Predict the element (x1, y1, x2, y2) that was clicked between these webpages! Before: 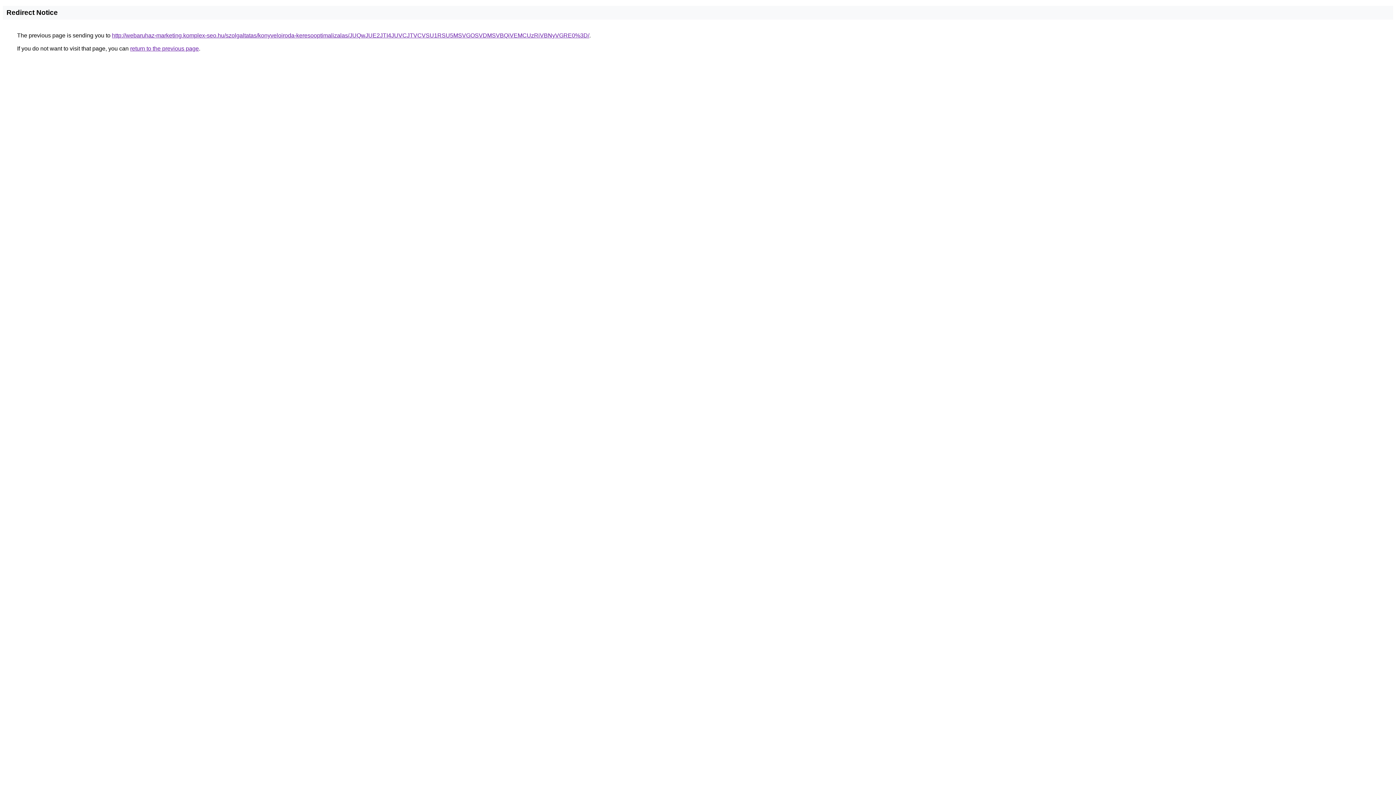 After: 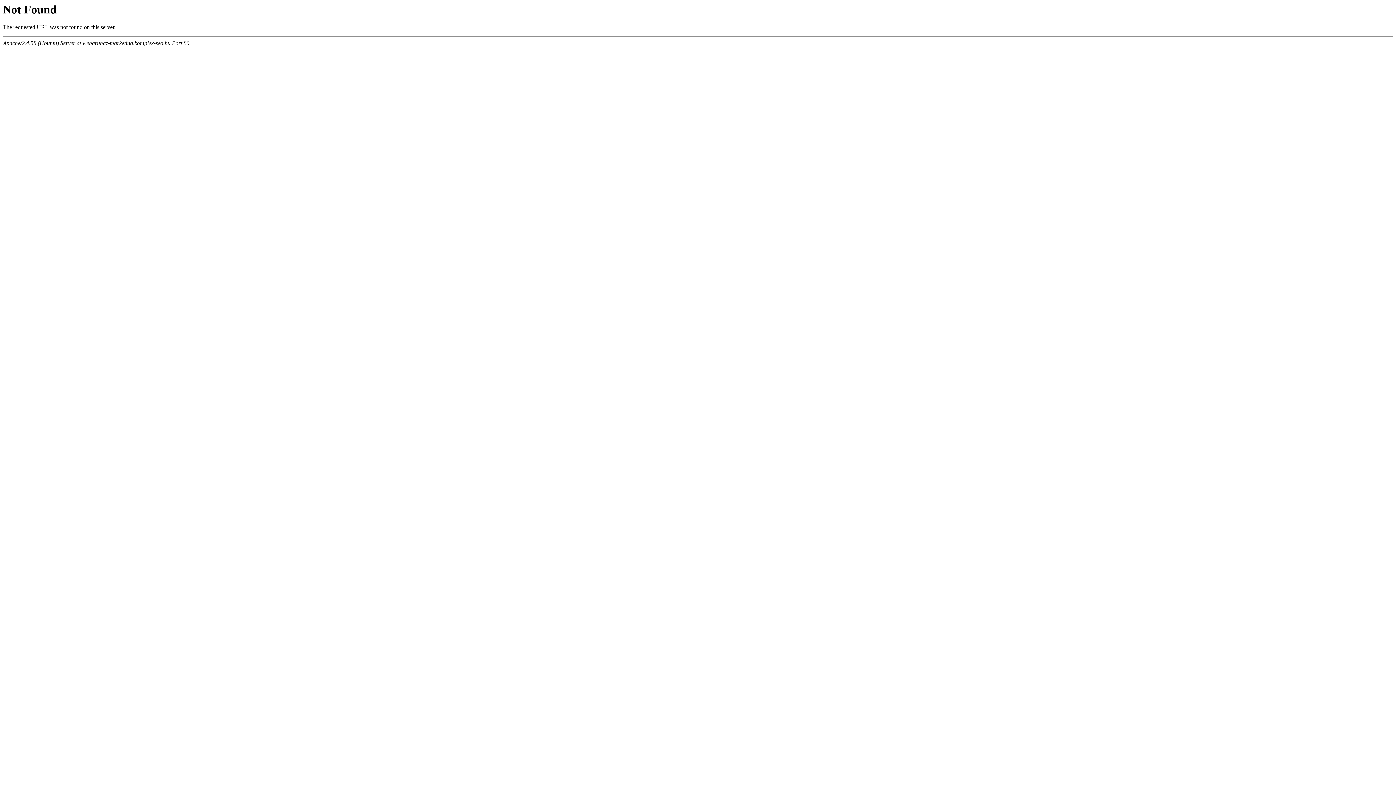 Action: bbox: (112, 32, 589, 38) label: http://webaruhaz-marketing.komplex-seo.hu/szolgaltatas/konyveloiroda-keresooptimalizalas/JUQwJUE2JTI4JUVCJTVCVSU1RSU5MSVGOSVDMSVBQiVEMCUzRiVBNyVGRE0%3D/